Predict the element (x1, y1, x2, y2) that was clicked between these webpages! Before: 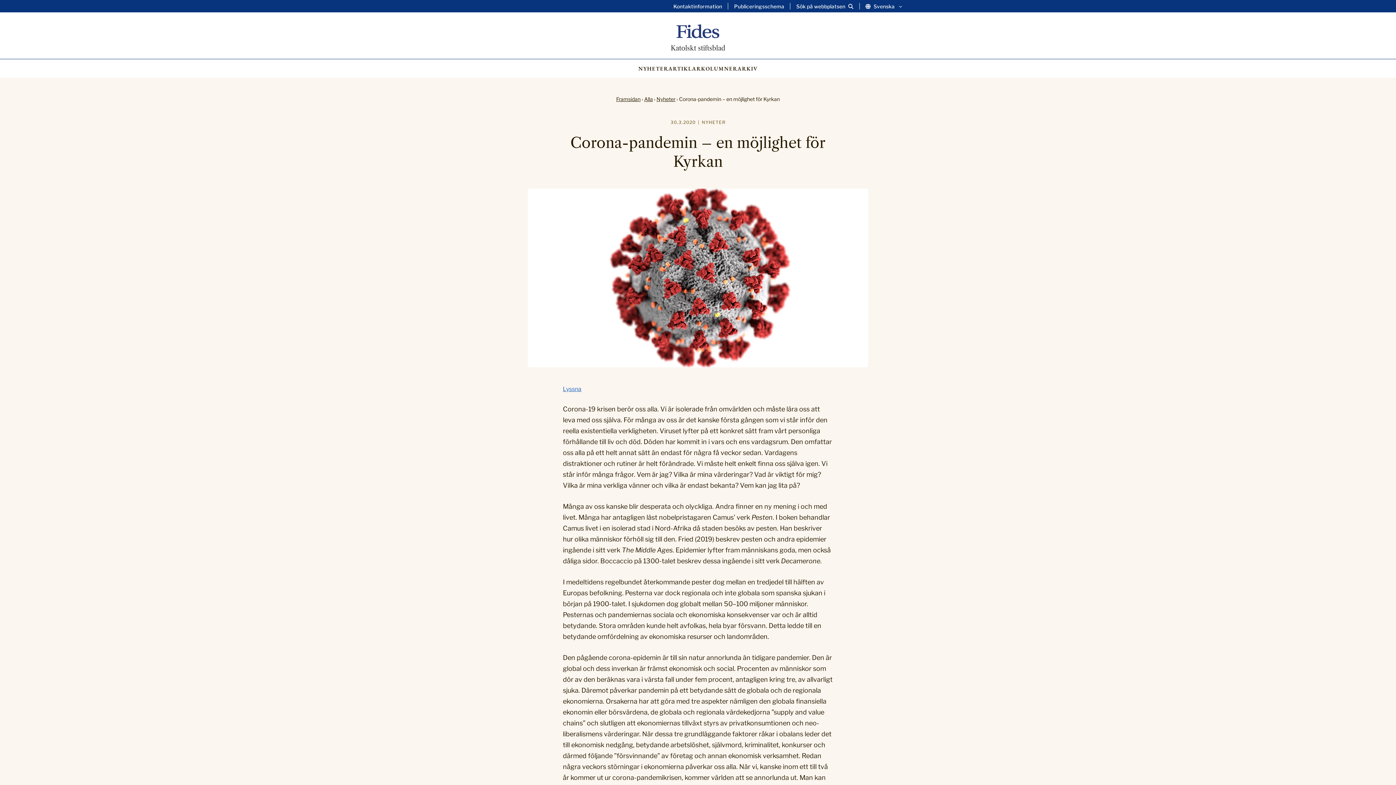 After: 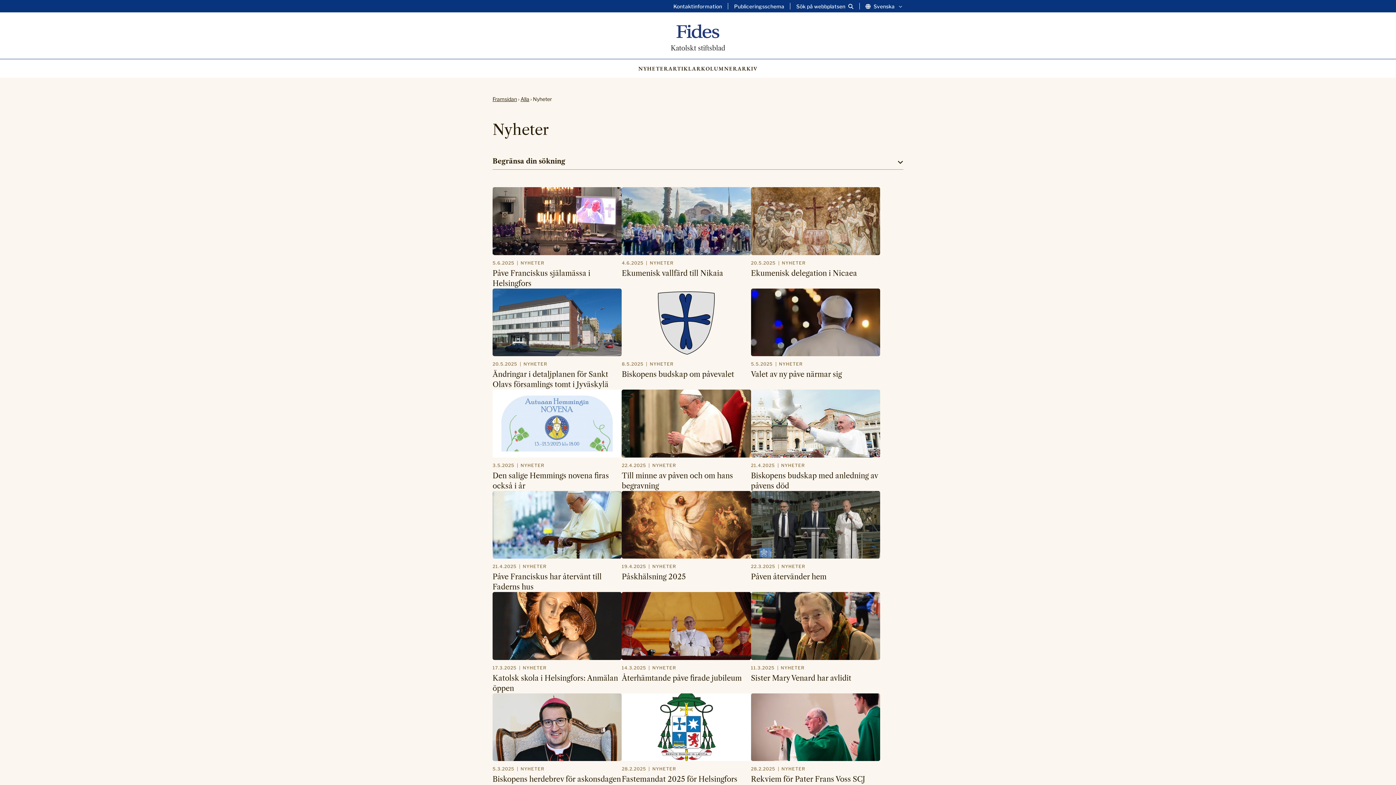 Action: bbox: (656, 96, 675, 102) label: Nyheter